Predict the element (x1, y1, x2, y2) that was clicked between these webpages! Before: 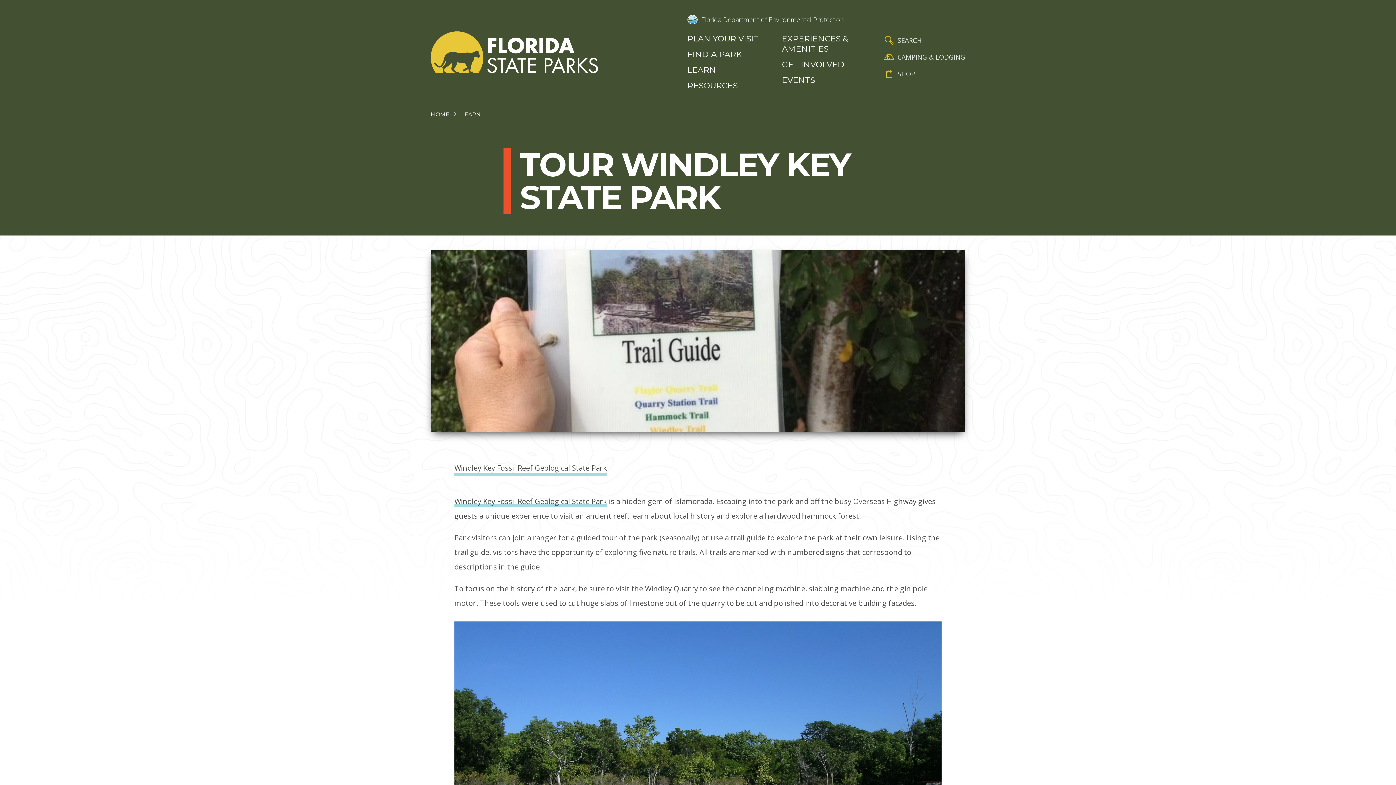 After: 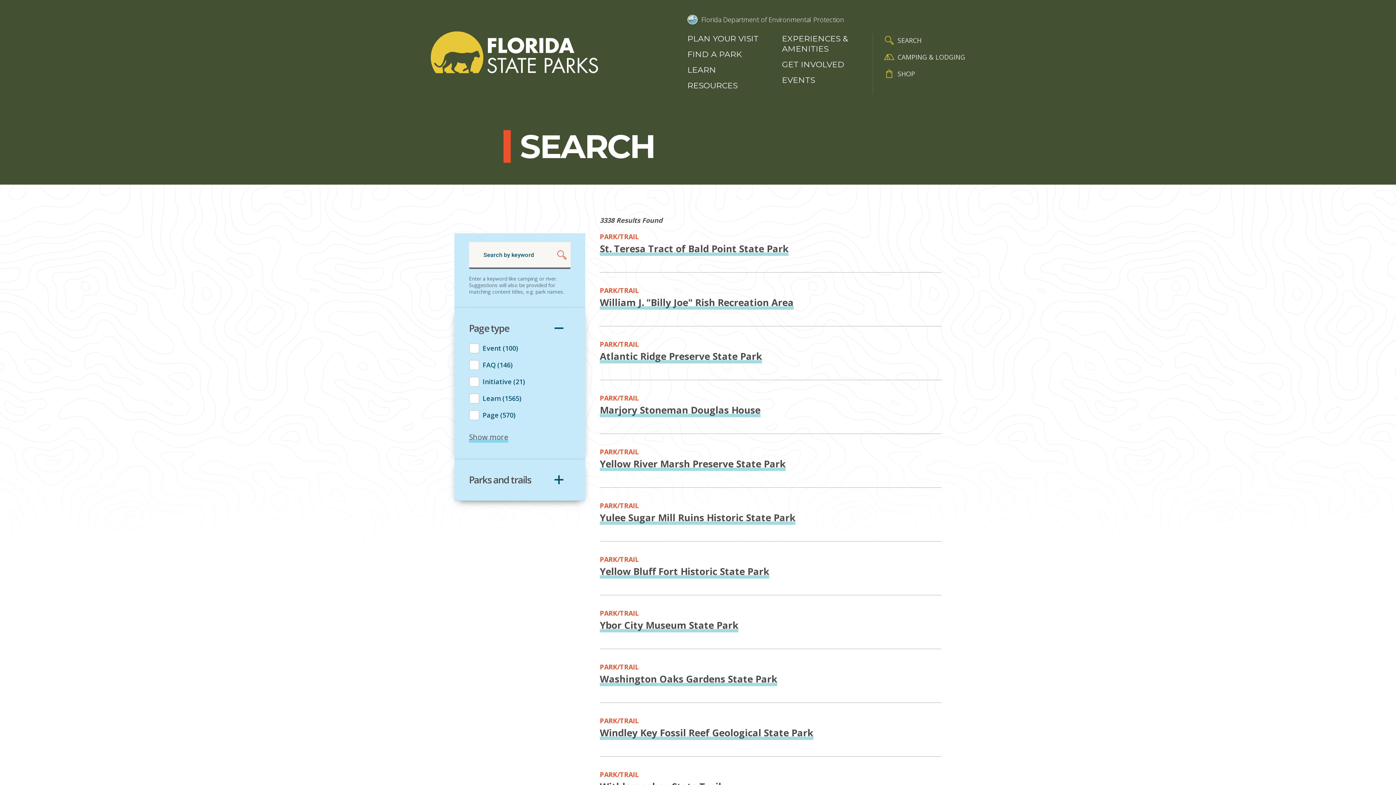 Action: bbox: (884, 33, 965, 46) label: SEARCH